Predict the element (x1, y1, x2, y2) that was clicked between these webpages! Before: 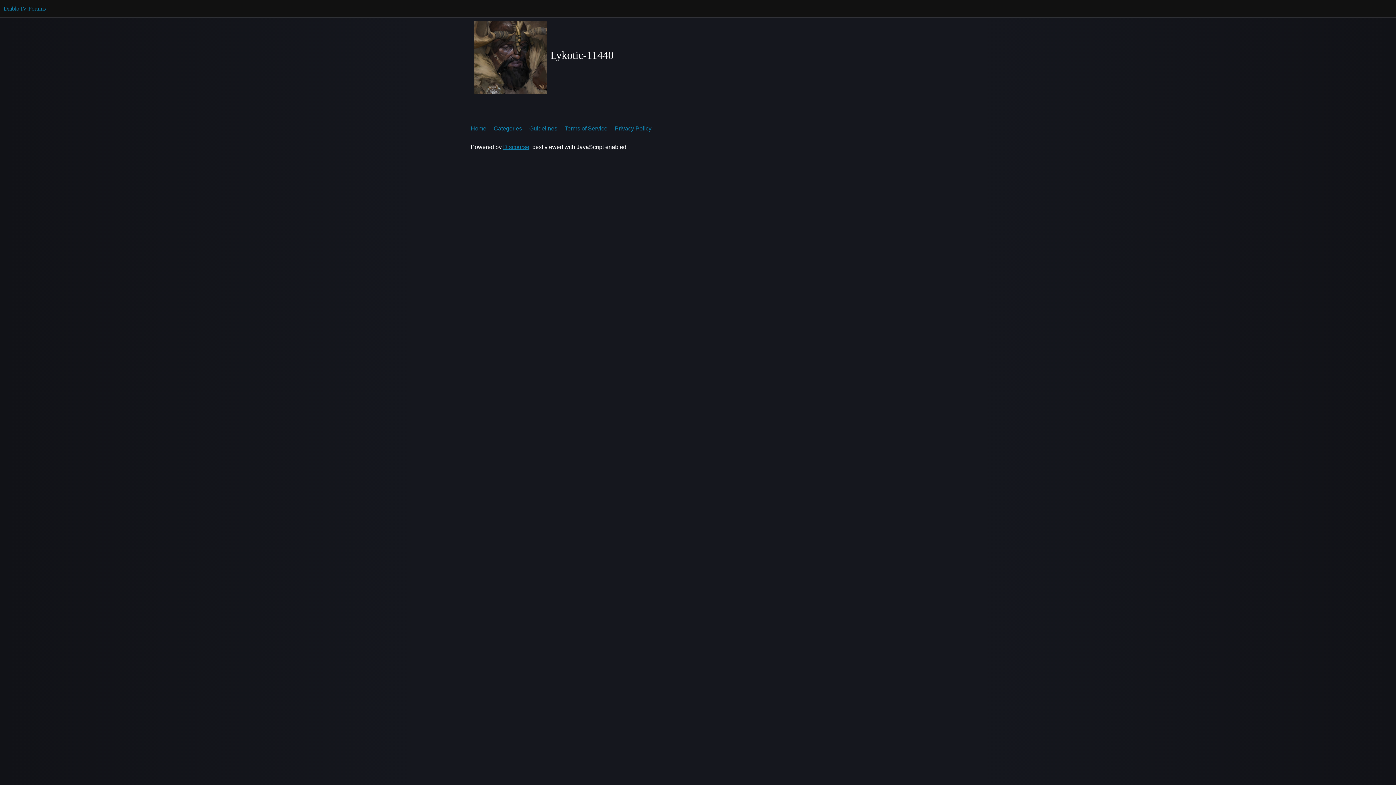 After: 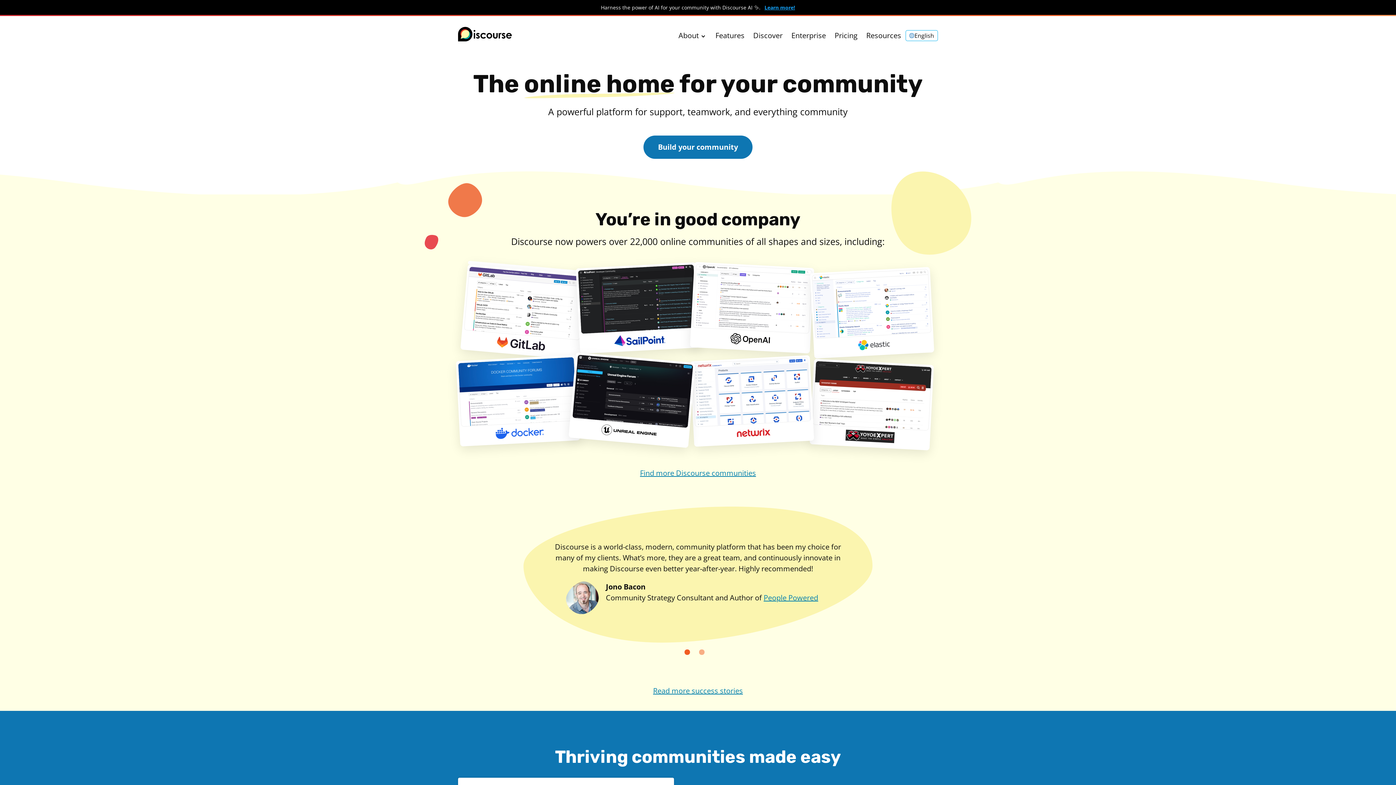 Action: bbox: (503, 144, 529, 150) label: Discourse